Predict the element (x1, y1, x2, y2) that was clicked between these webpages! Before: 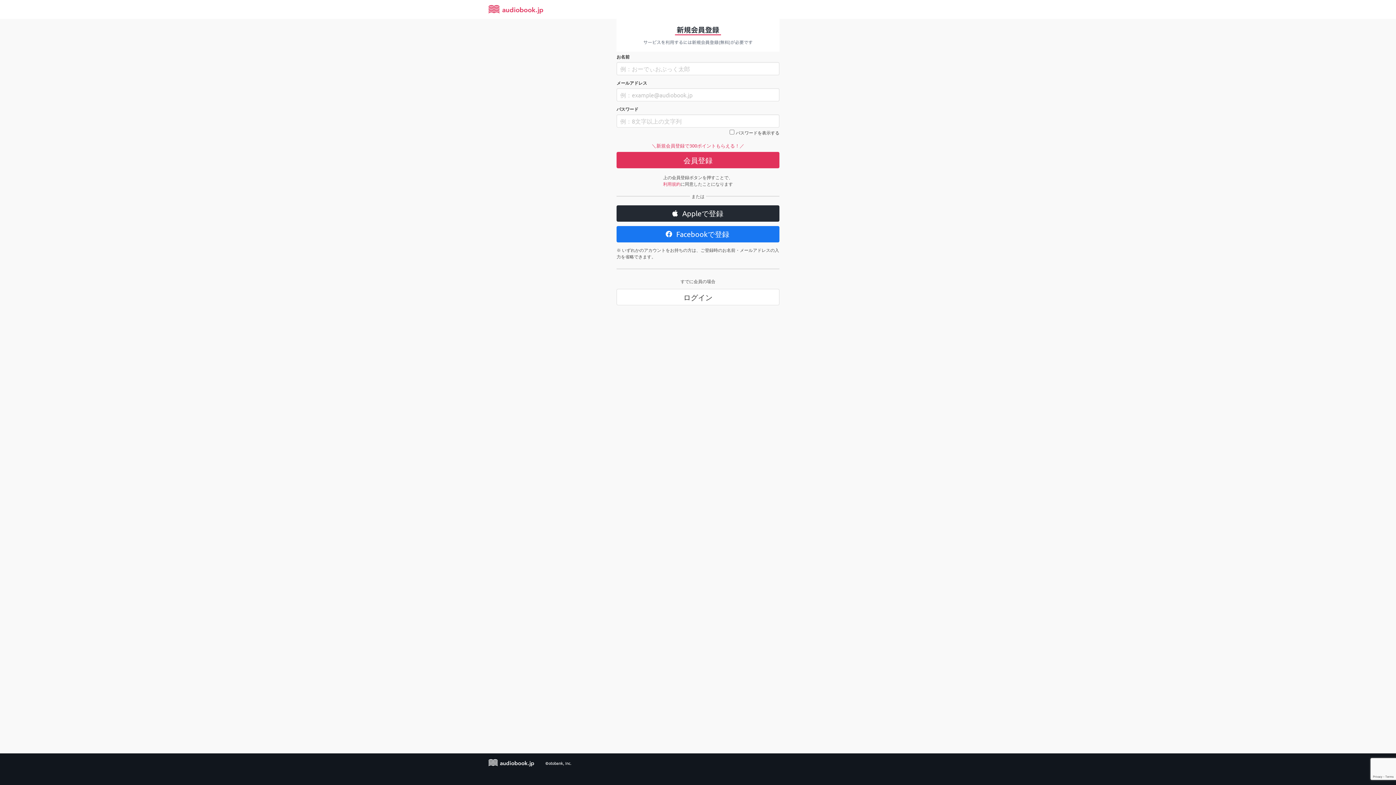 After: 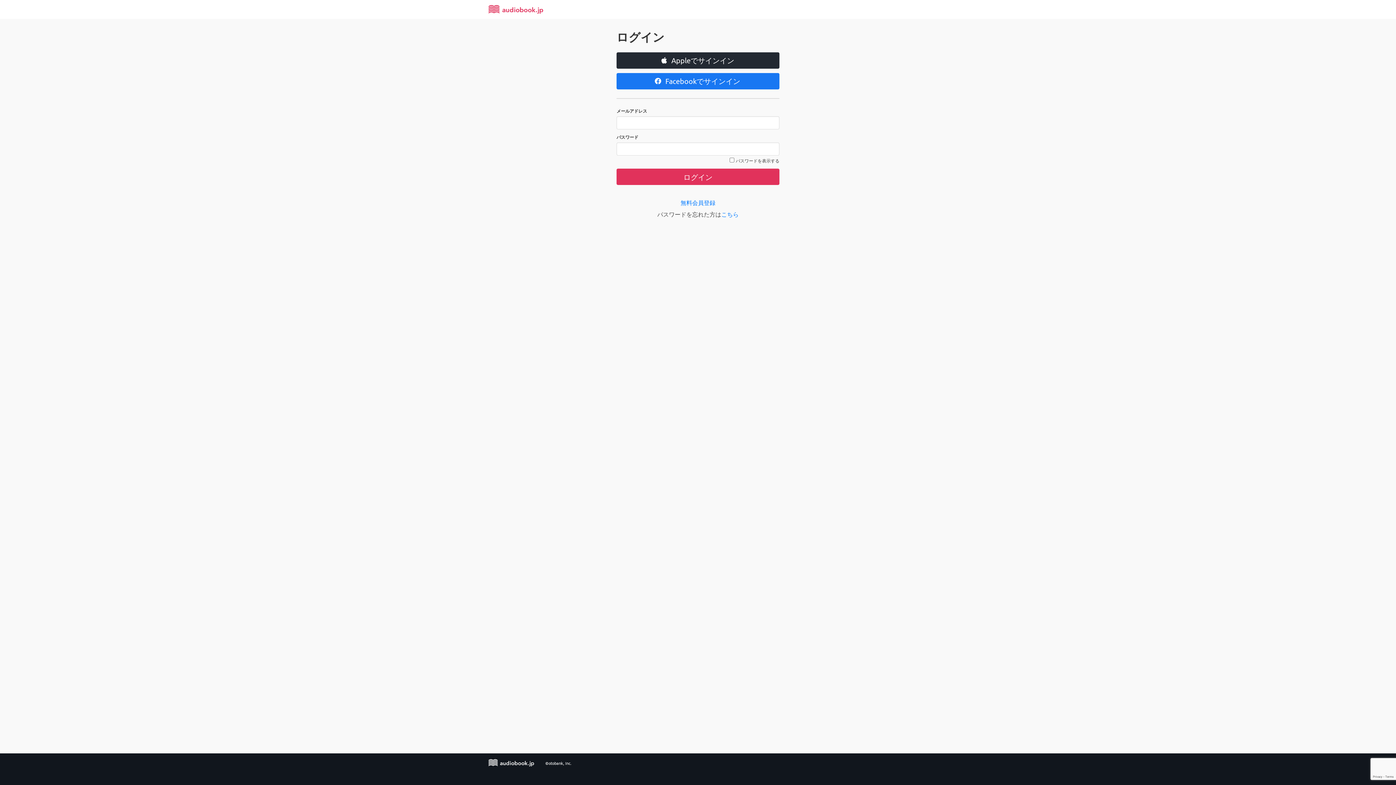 Action: bbox: (616, 289, 779, 305) label: ログイン